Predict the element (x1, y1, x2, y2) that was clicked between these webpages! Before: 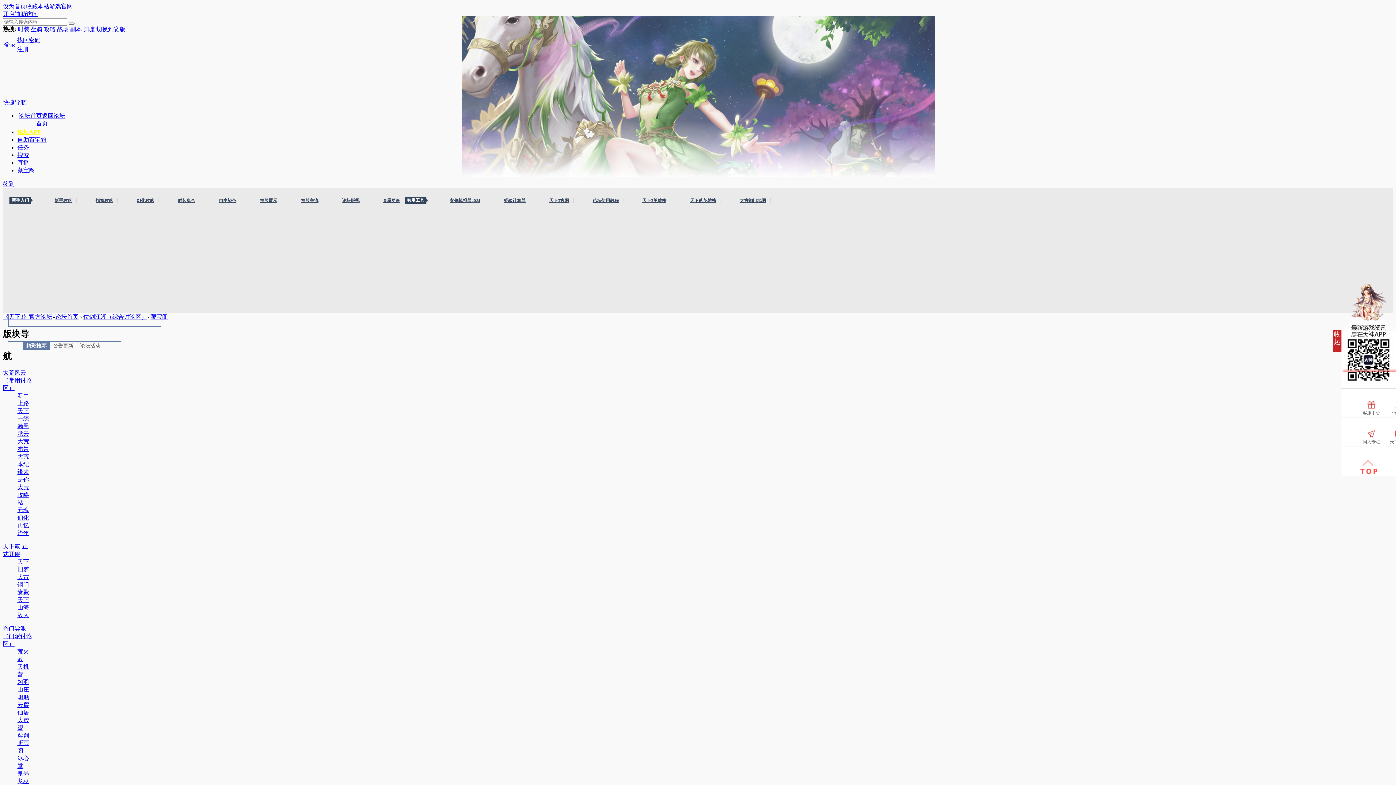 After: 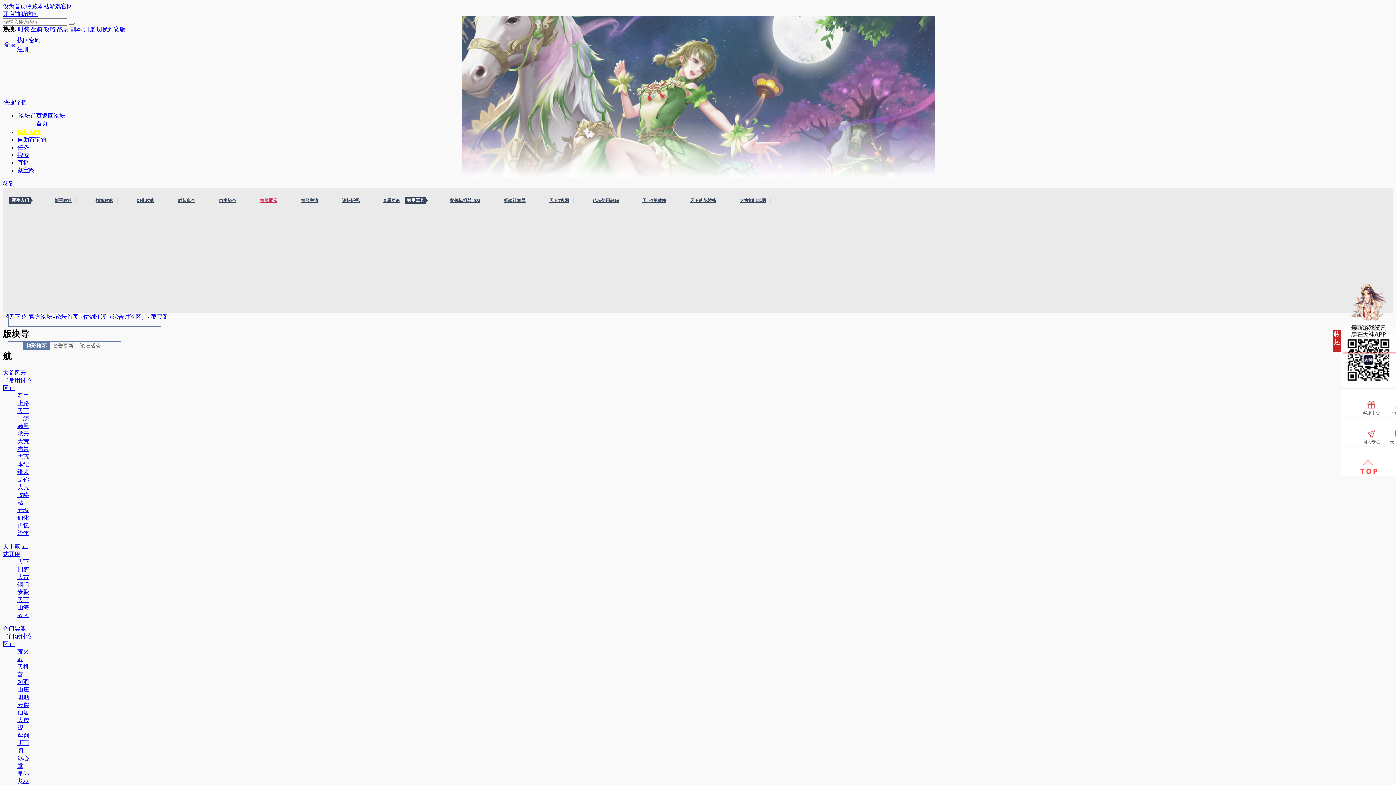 Action: label: 捏脸展示 bbox: (255, 198, 282, 203)